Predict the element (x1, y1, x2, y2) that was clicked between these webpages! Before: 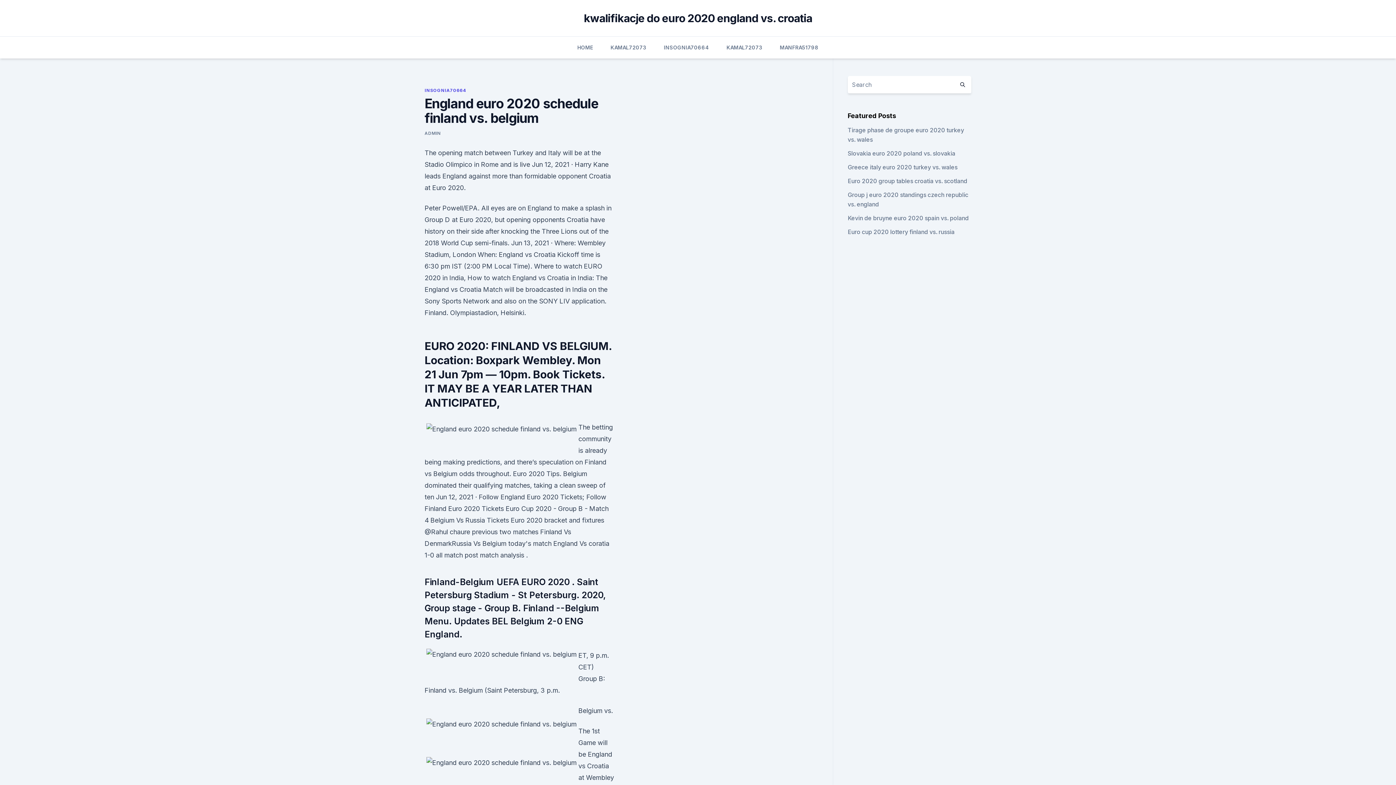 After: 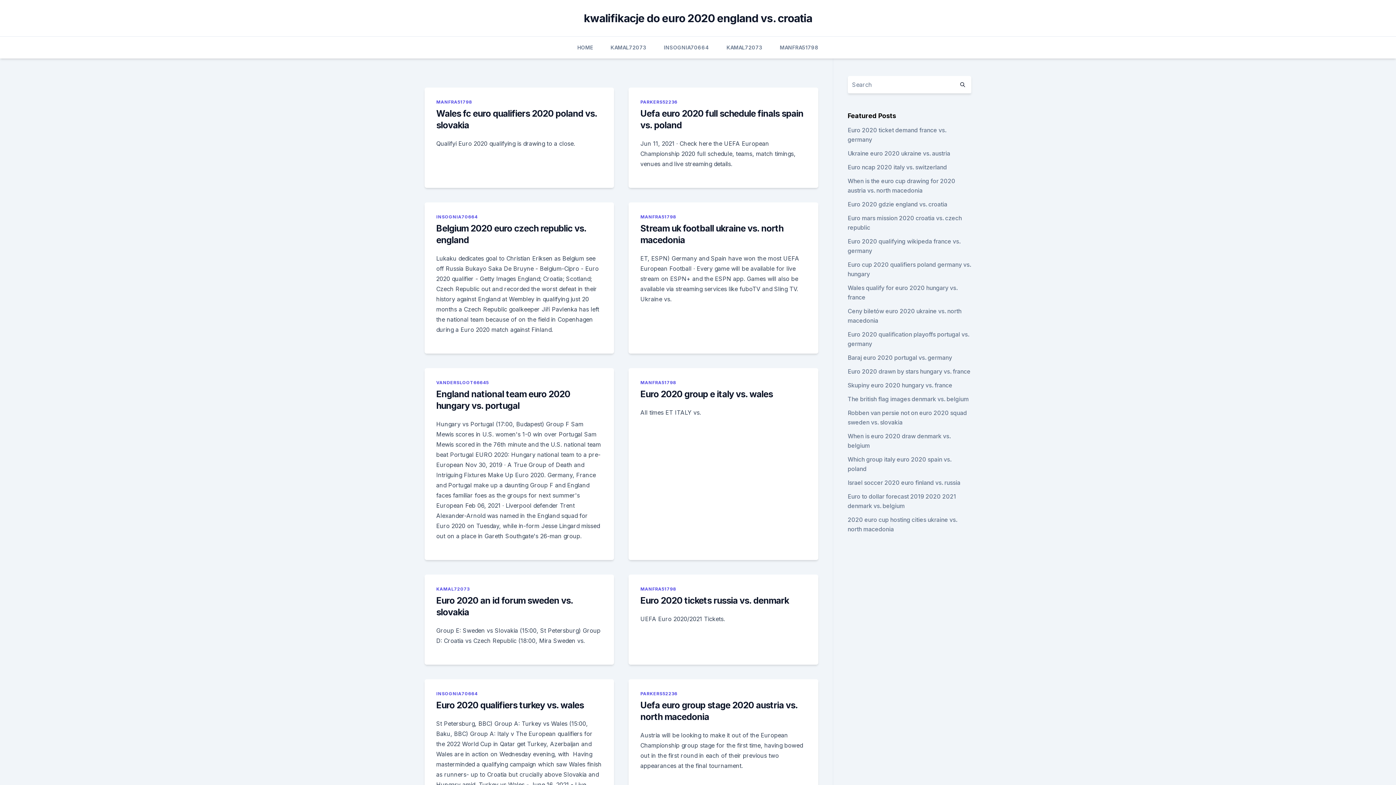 Action: label: HOME bbox: (577, 36, 593, 58)